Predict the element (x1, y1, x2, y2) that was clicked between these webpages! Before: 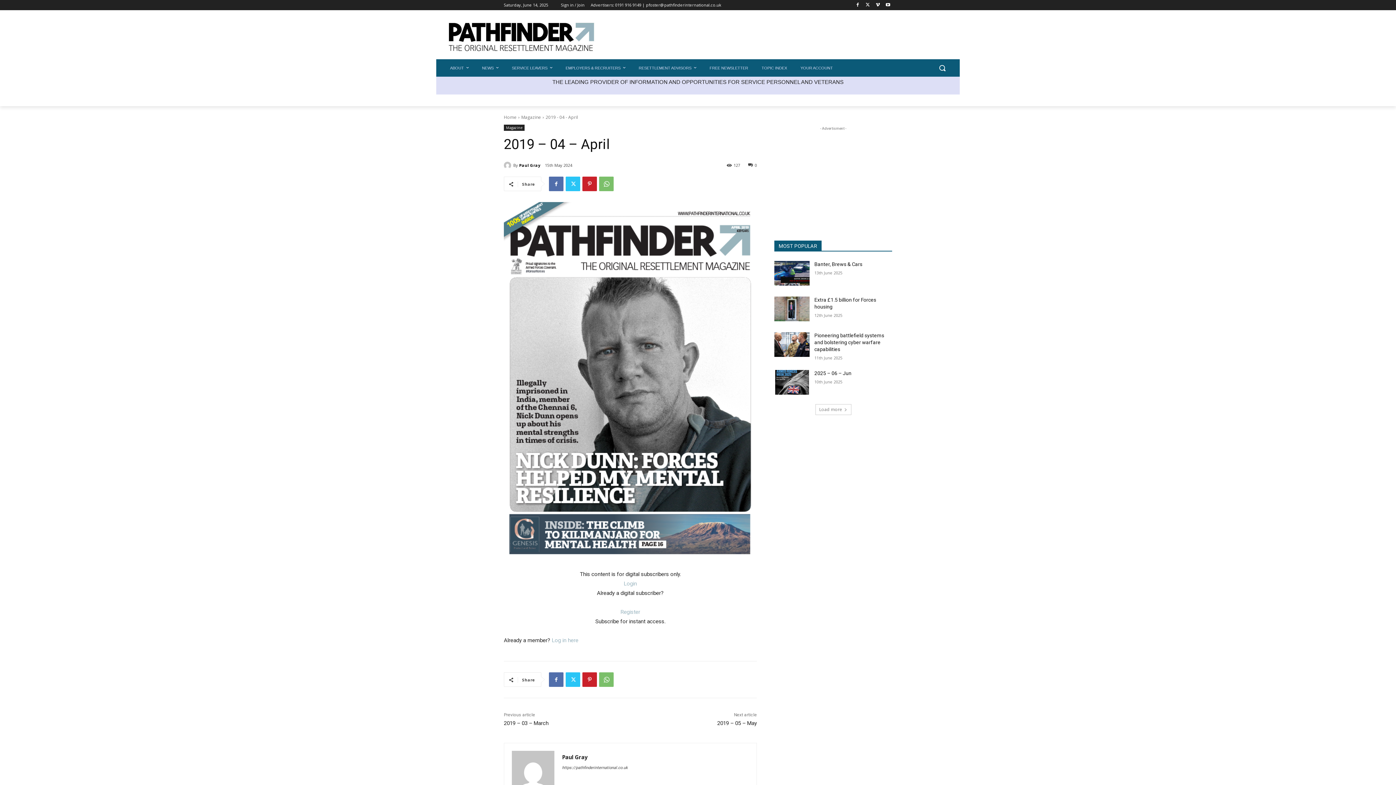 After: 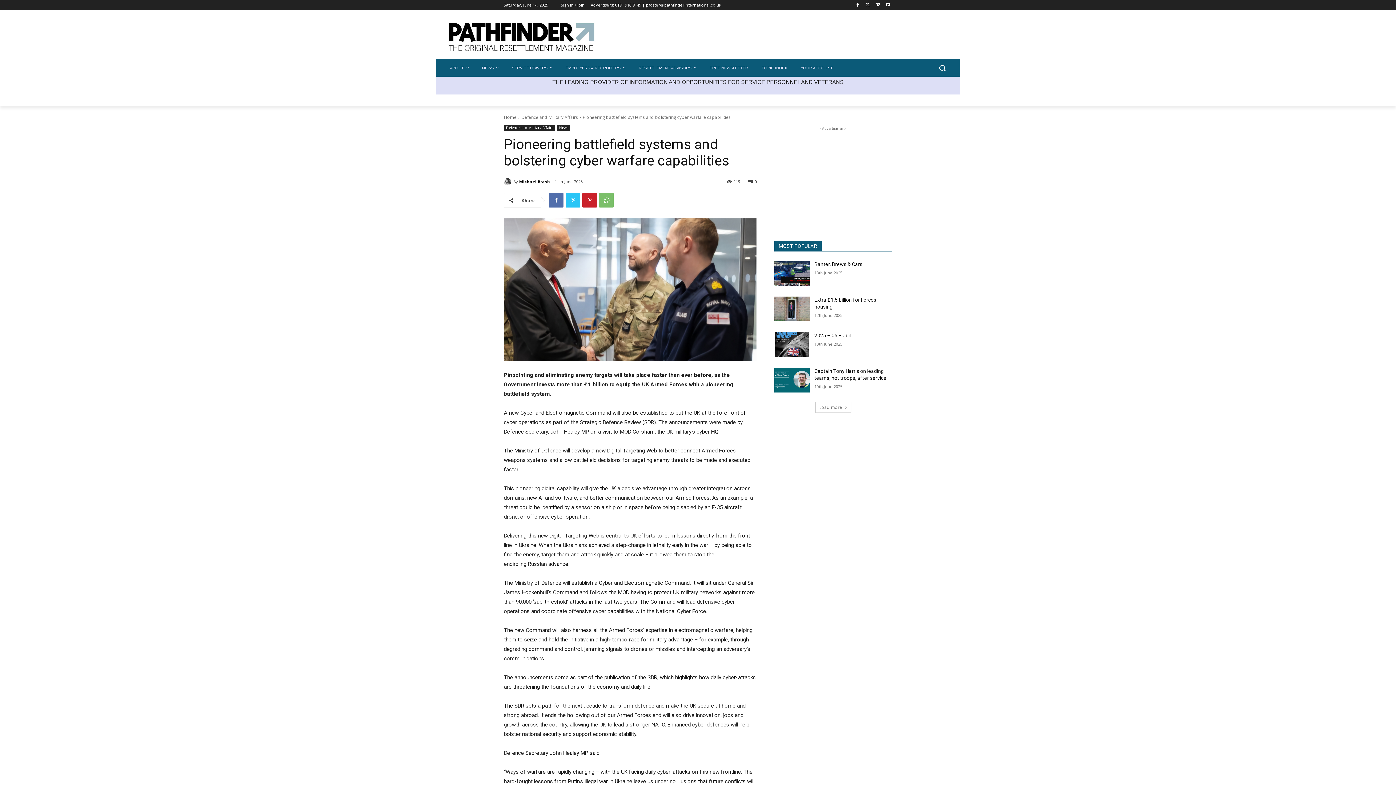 Action: bbox: (774, 332, 809, 357)